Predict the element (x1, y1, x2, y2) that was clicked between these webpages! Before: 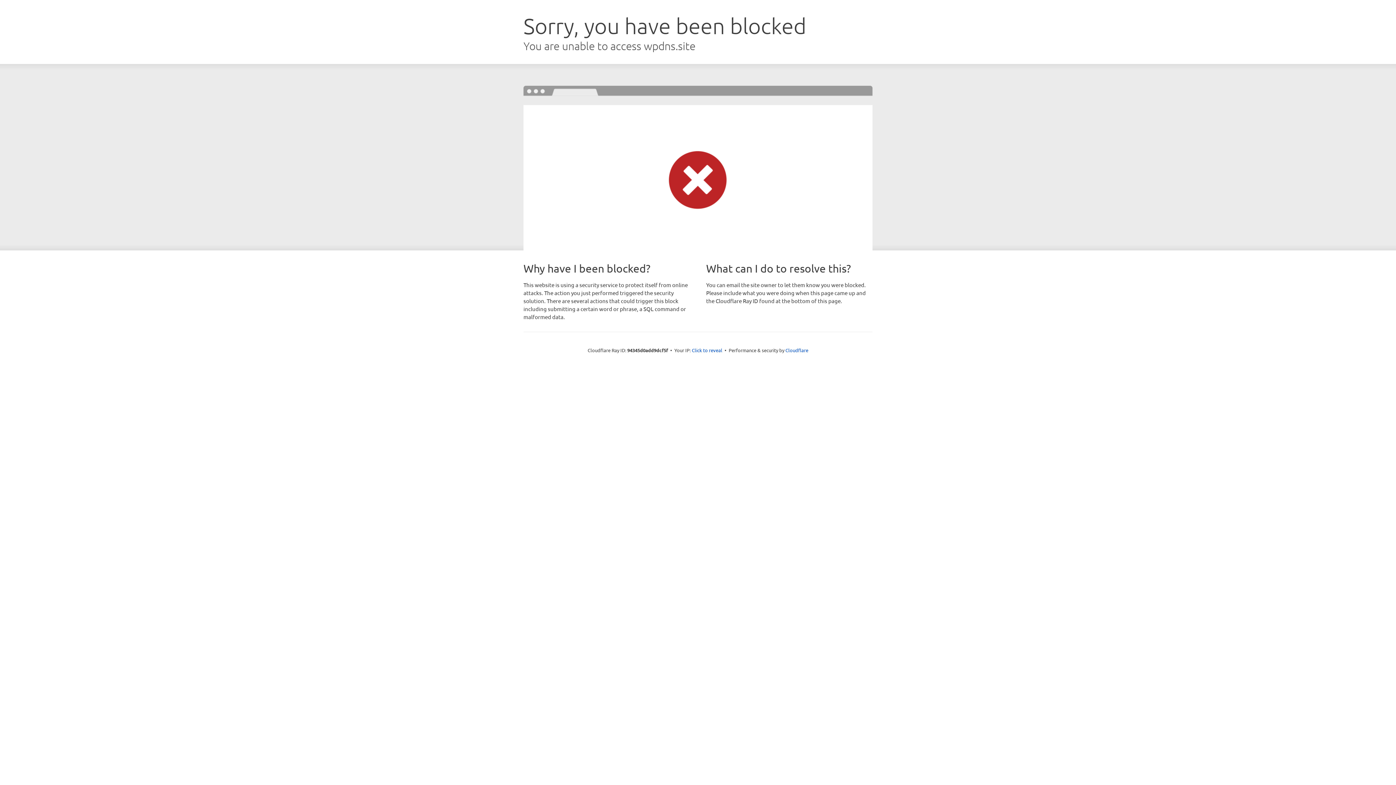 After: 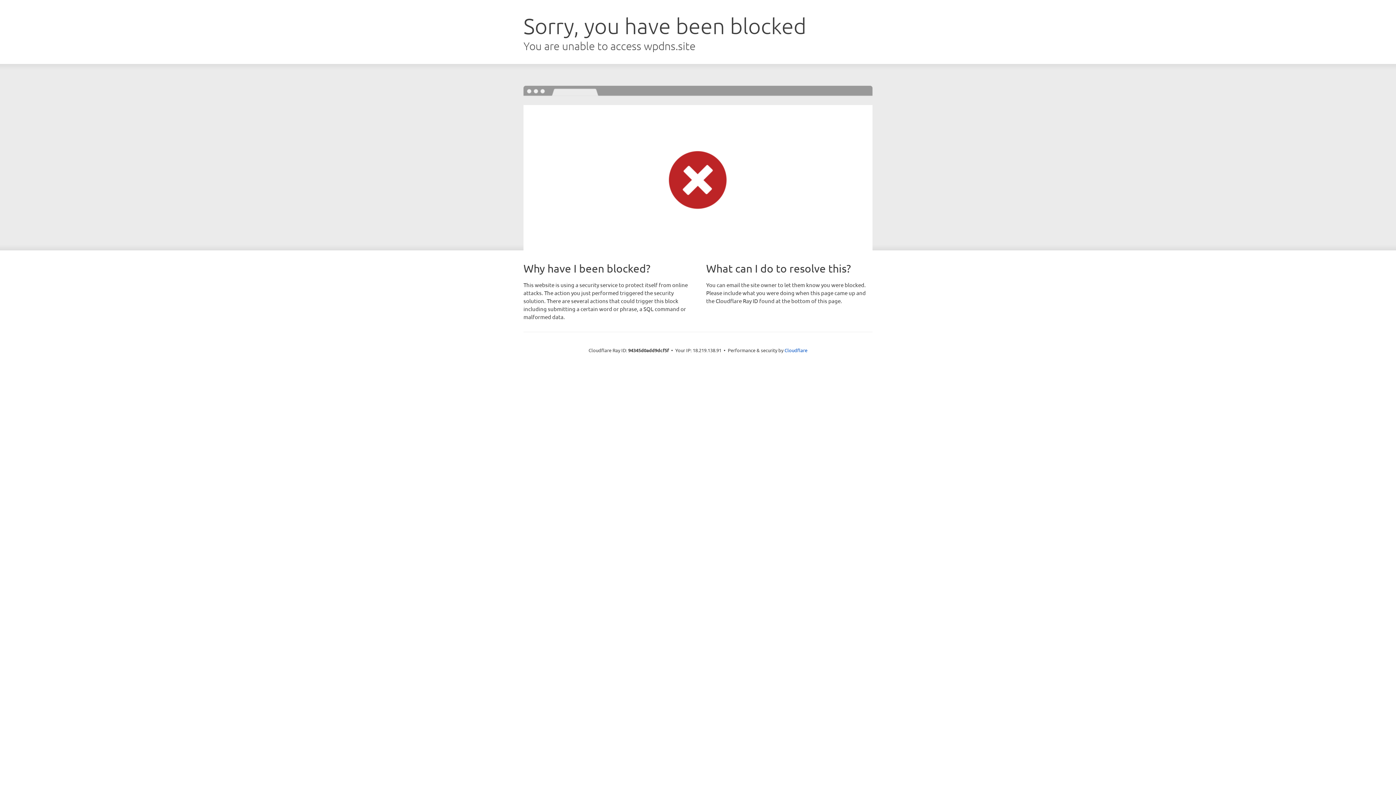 Action: label: Click to reveal bbox: (692, 346, 722, 353)